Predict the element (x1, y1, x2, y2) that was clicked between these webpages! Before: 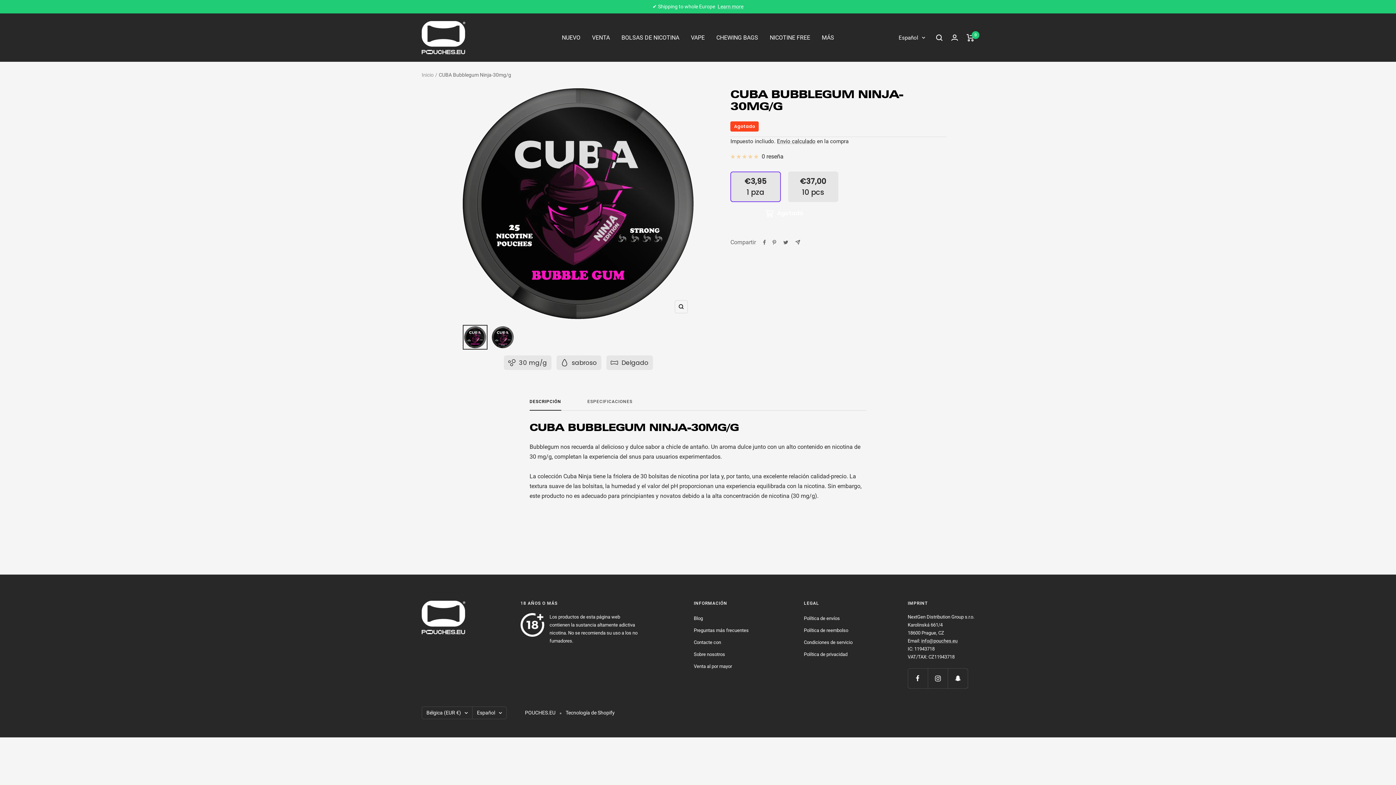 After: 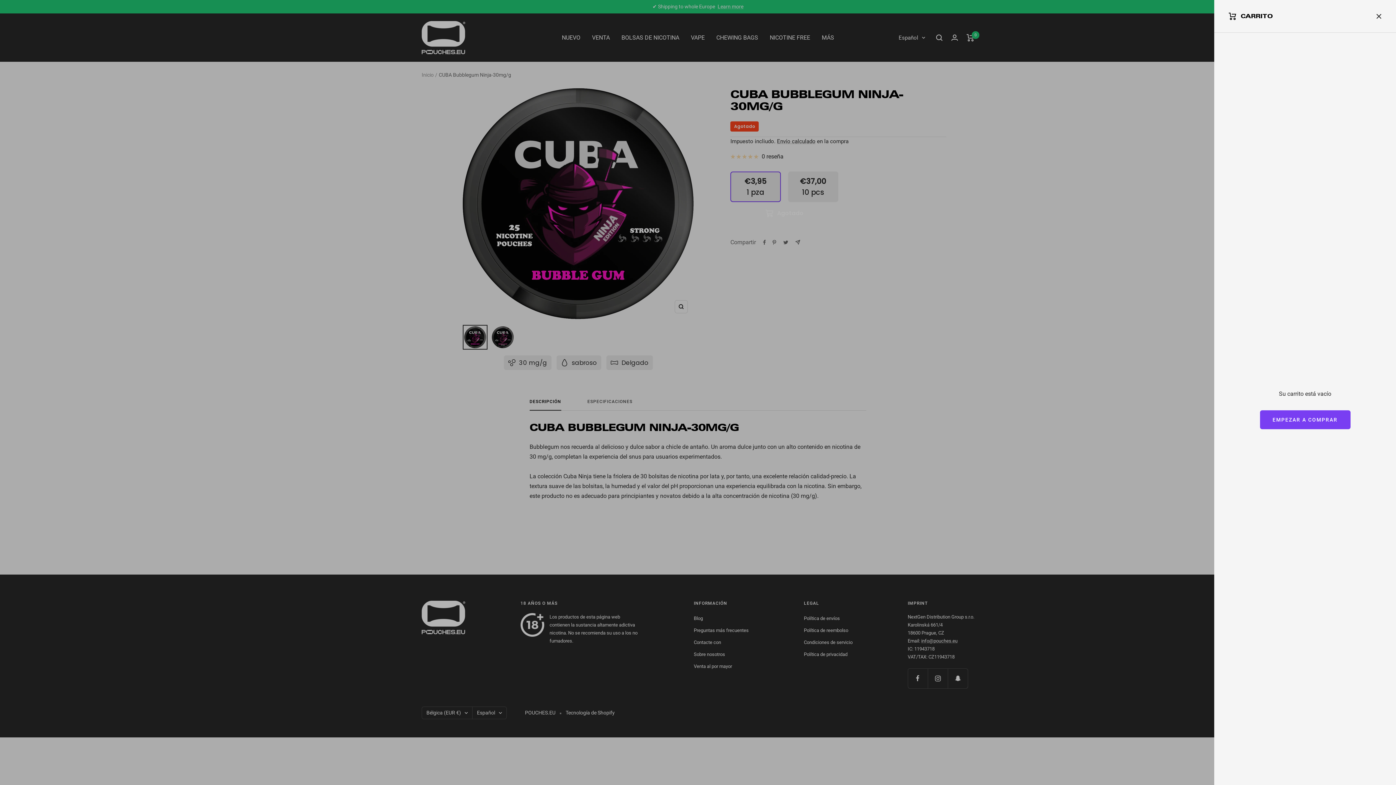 Action: bbox: (966, 34, 974, 41) label: Carrito